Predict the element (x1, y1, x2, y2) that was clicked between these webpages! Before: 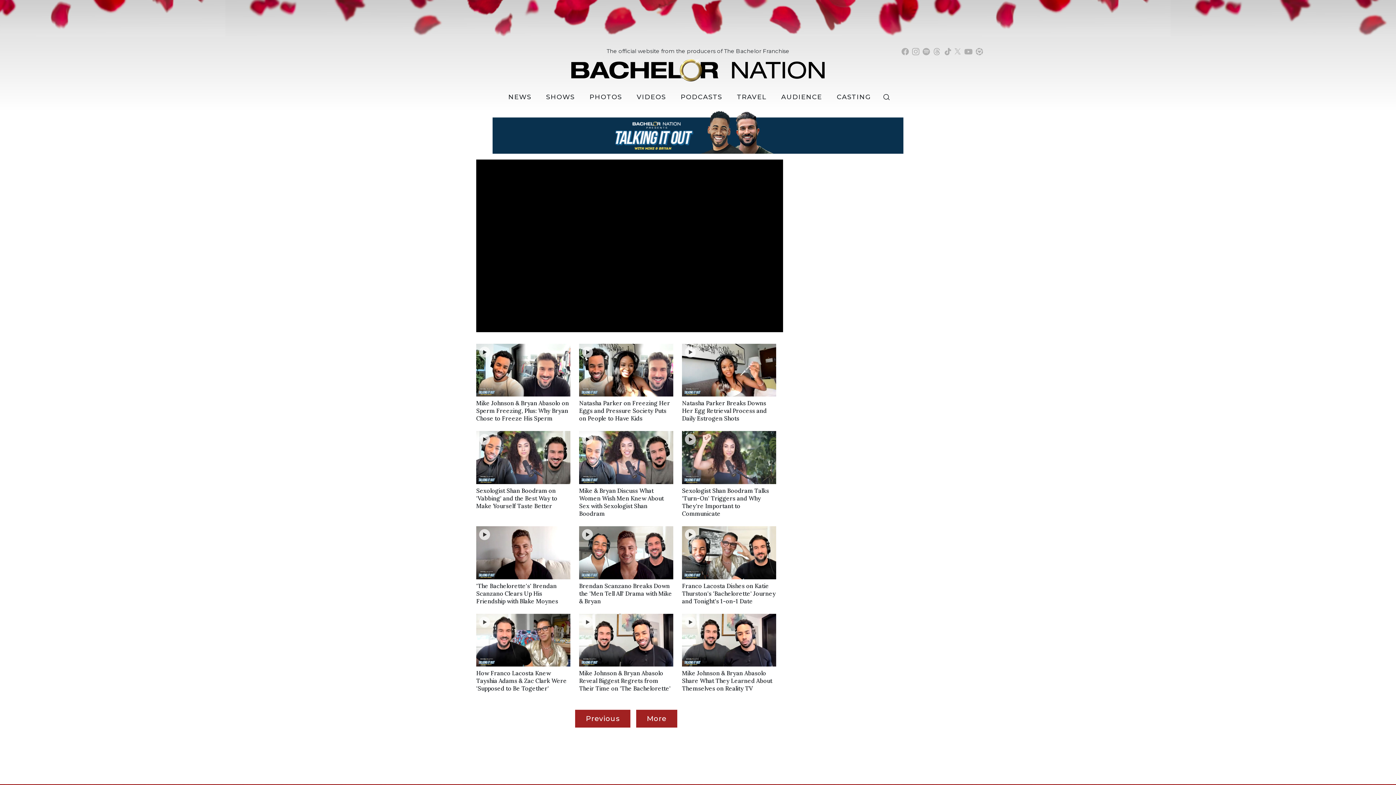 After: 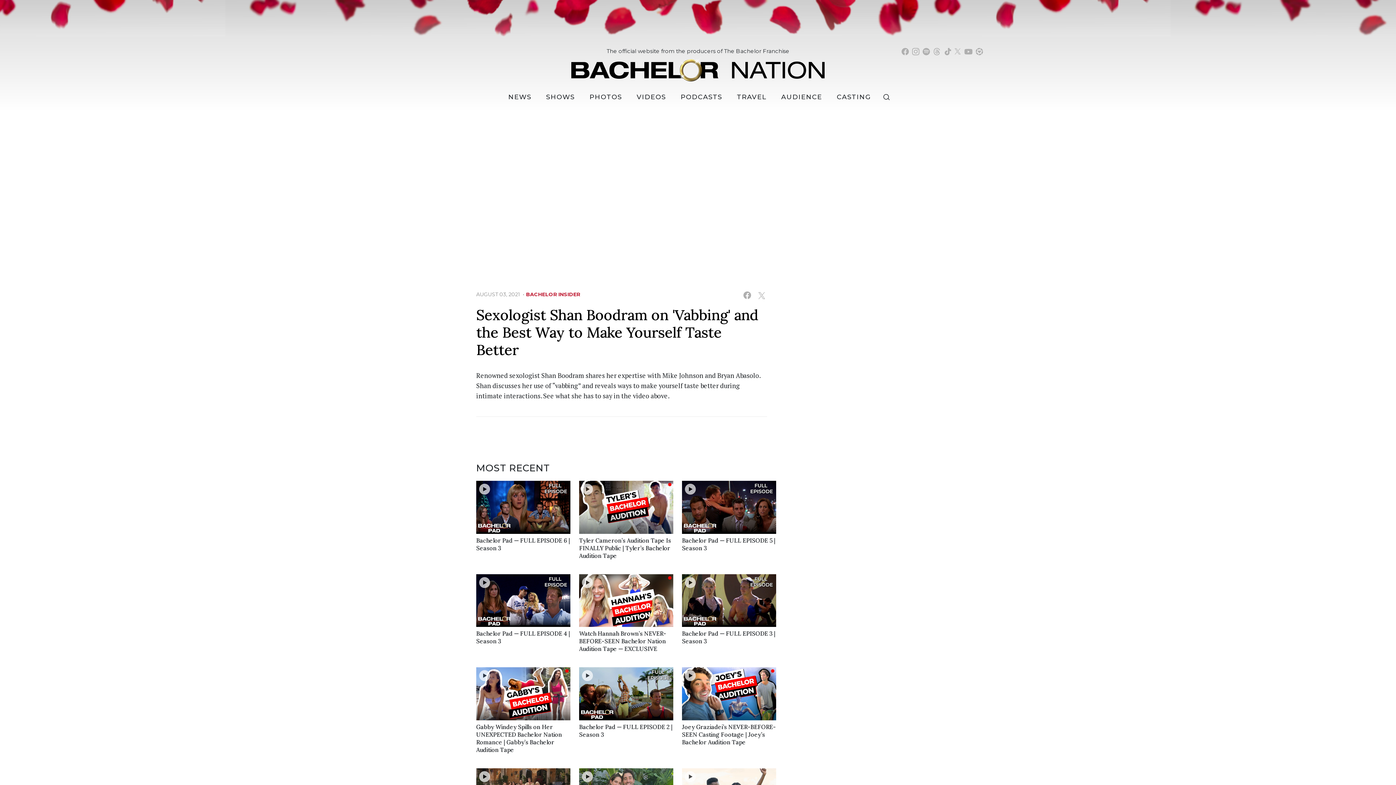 Action: bbox: (476, 431, 570, 513) label: Sexologist Shan Boodram on 'Vabbing' and the Best Way to Make Yourself Taste Better